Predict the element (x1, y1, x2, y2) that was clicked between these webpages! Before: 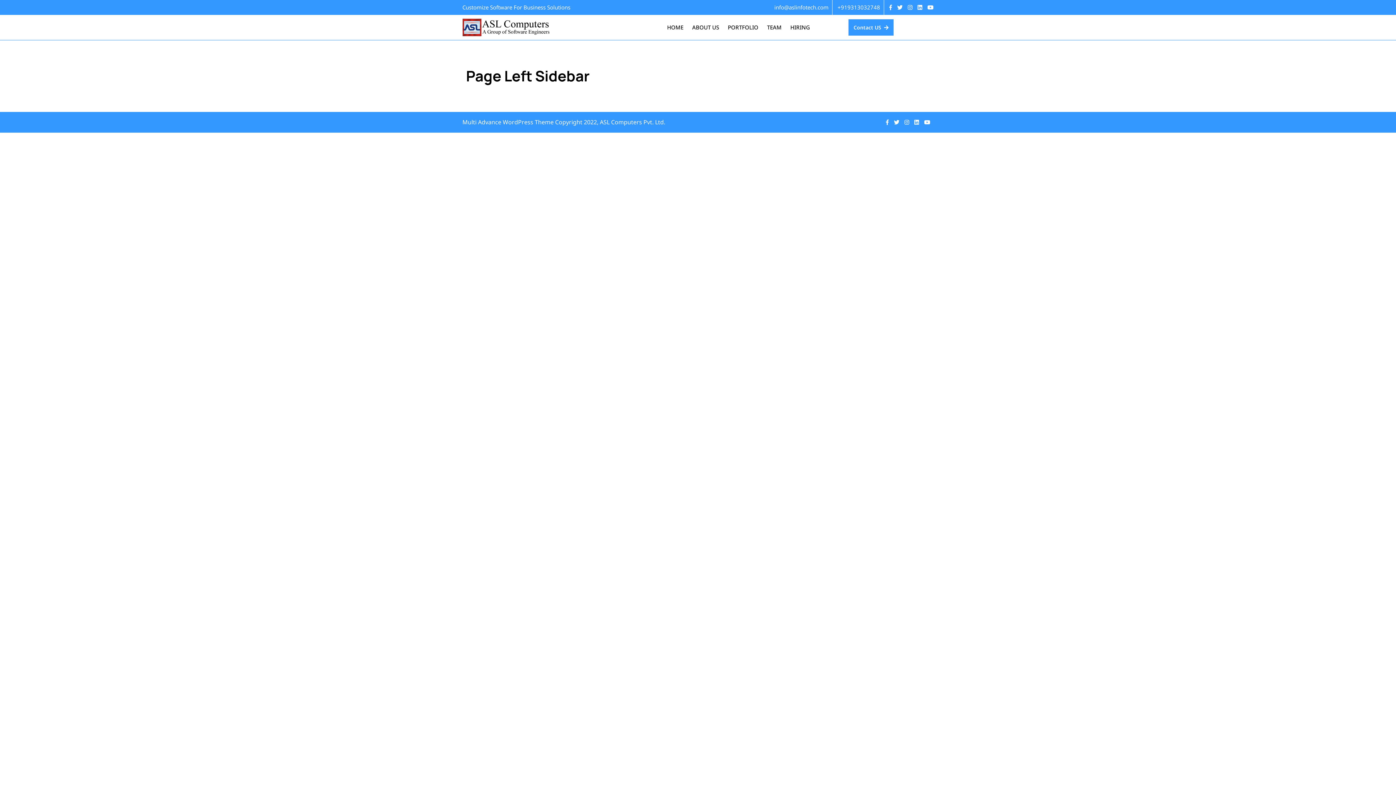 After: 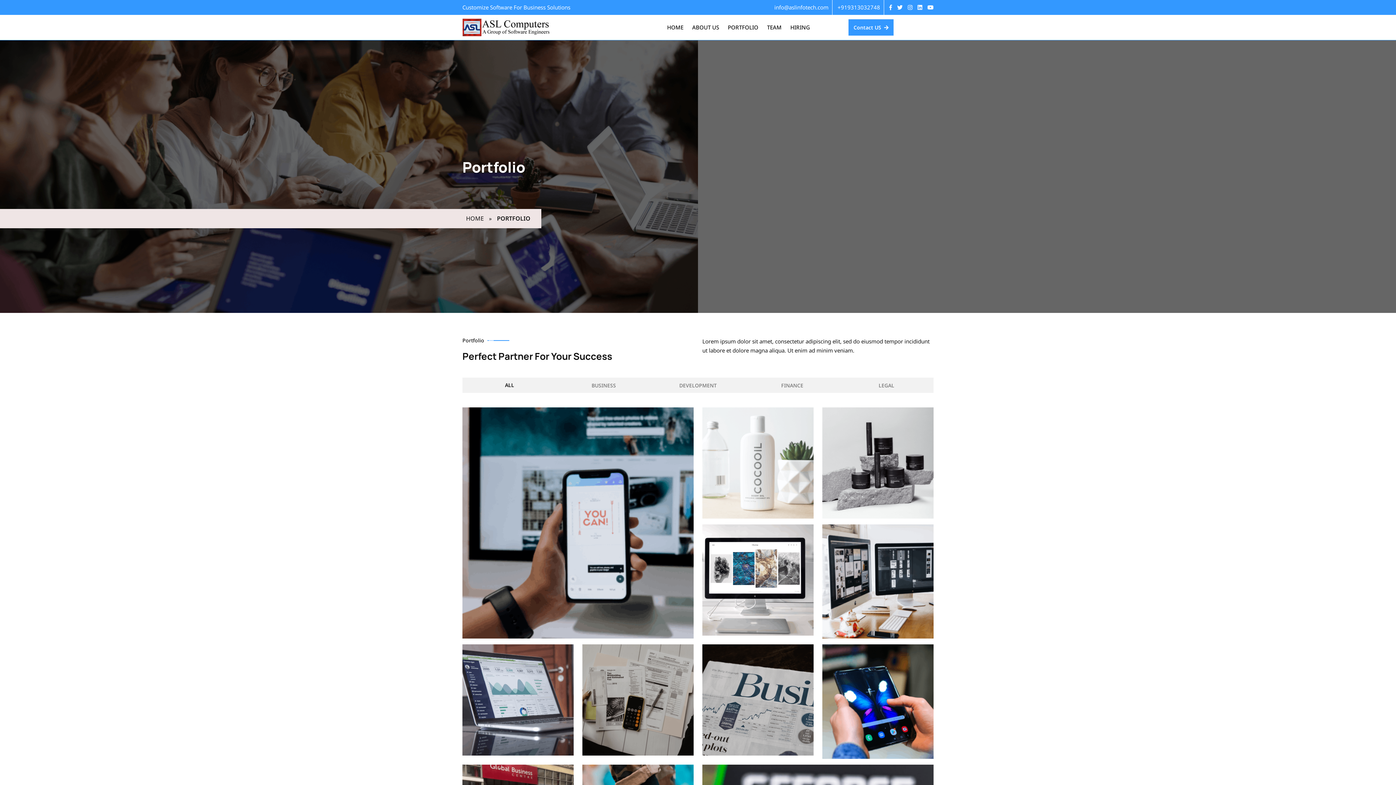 Action: label: PORTFOLIO bbox: (724, 21, 762, 33)